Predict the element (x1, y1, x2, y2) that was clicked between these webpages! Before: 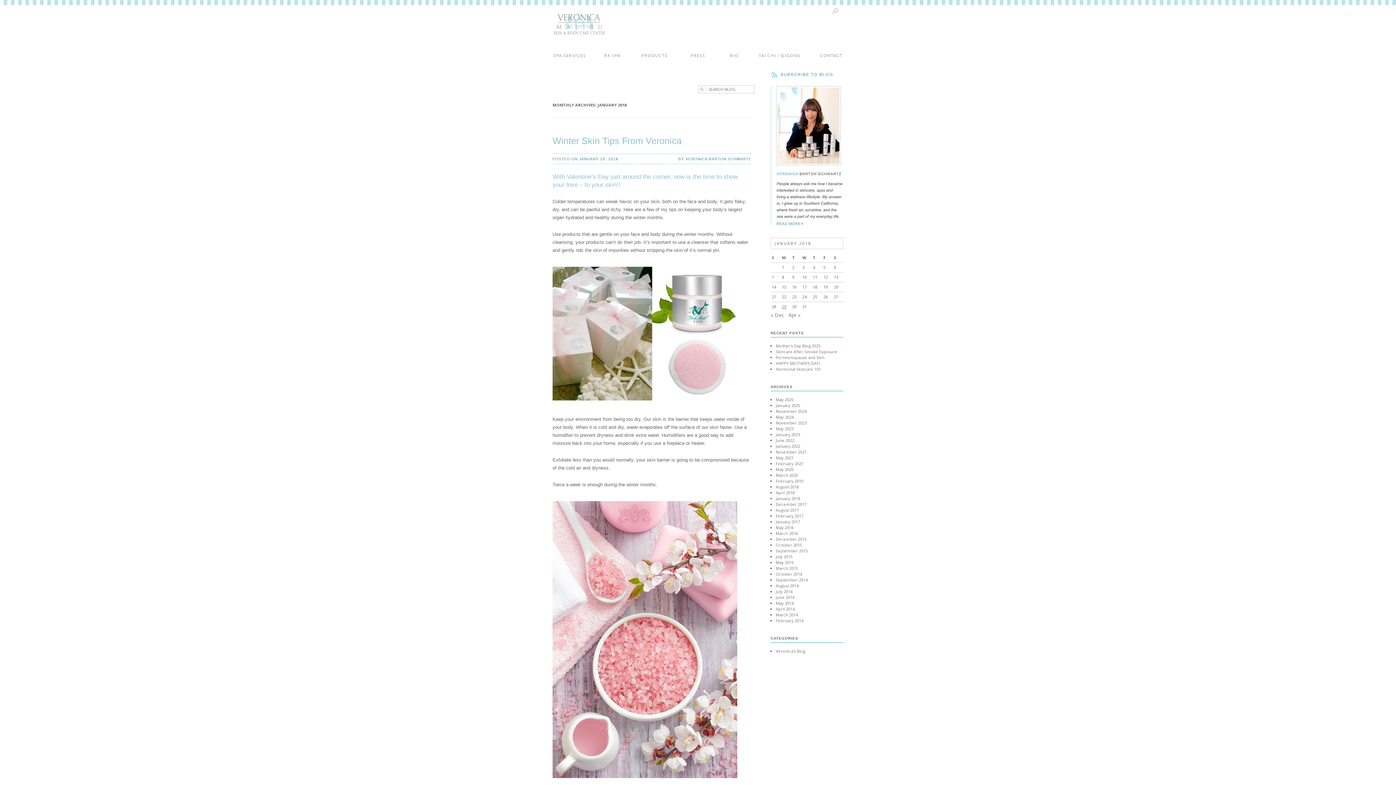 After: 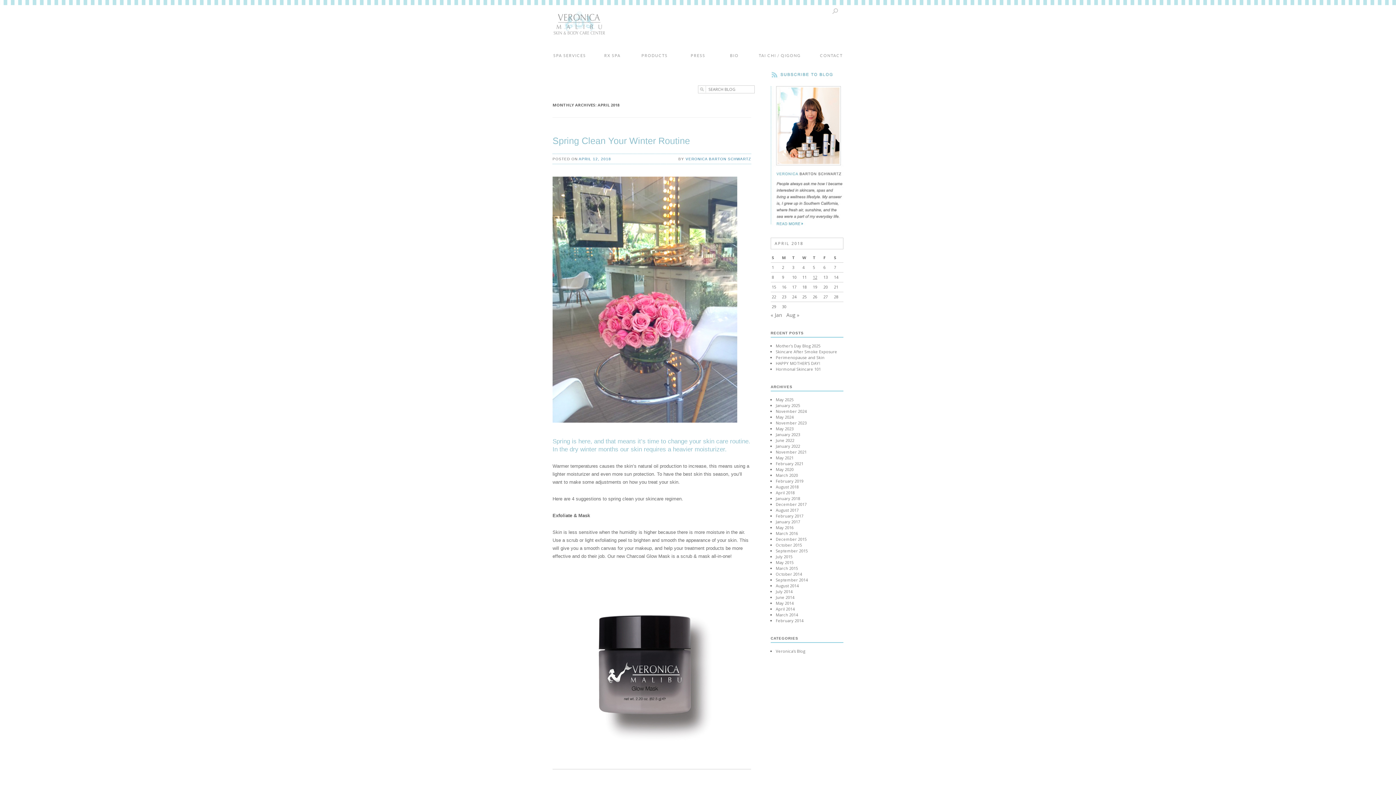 Action: label: Apr » bbox: (788, 311, 800, 318)